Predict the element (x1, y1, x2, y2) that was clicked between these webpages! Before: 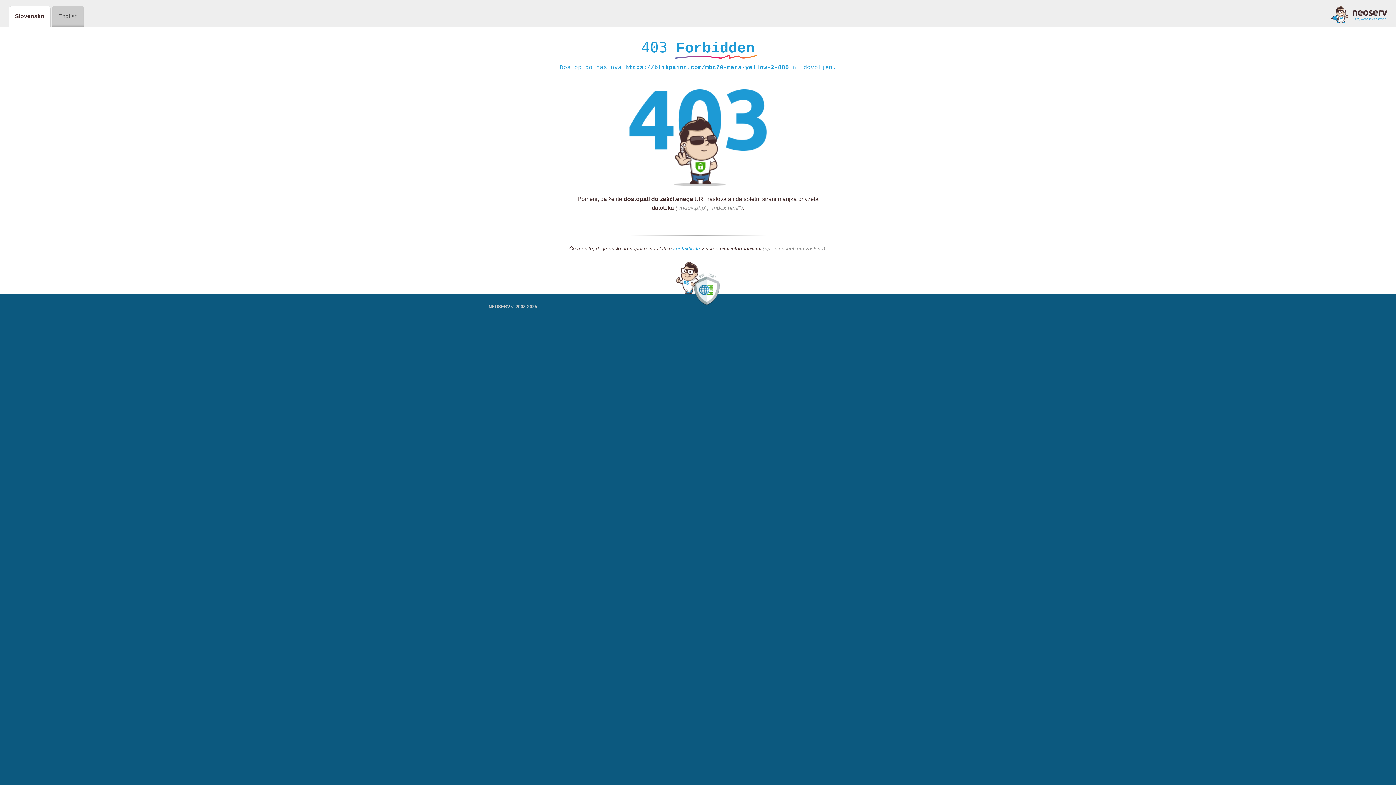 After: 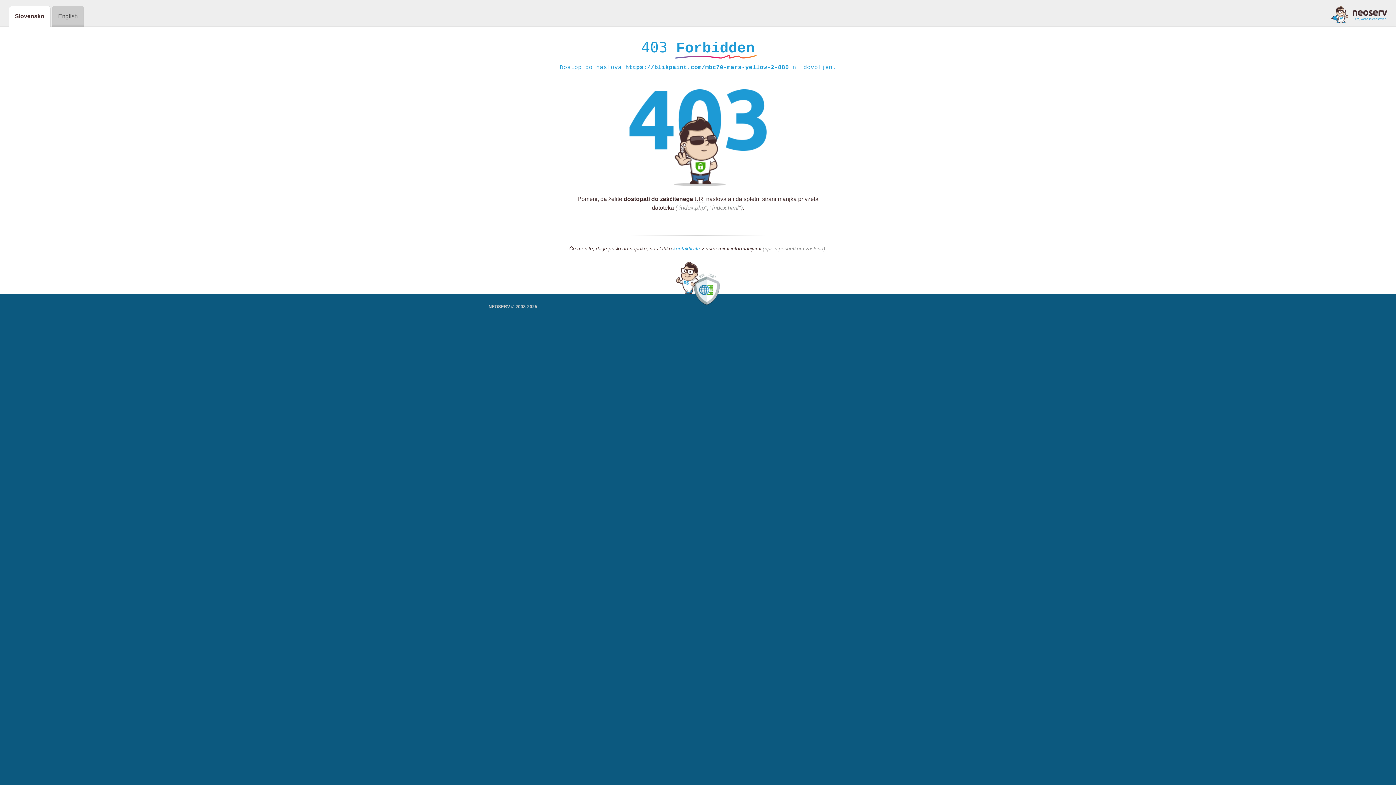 Action: bbox: (1331, 5, 1387, 23)